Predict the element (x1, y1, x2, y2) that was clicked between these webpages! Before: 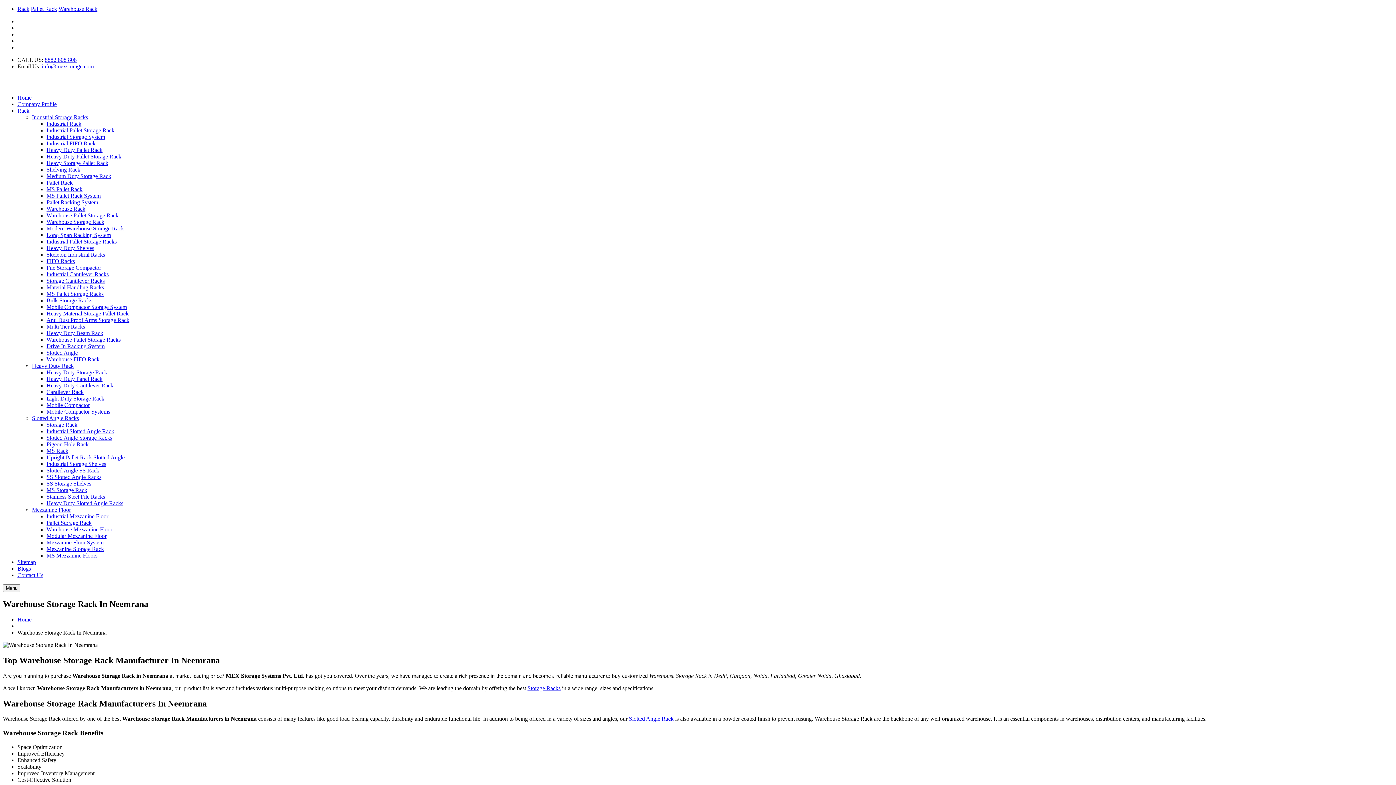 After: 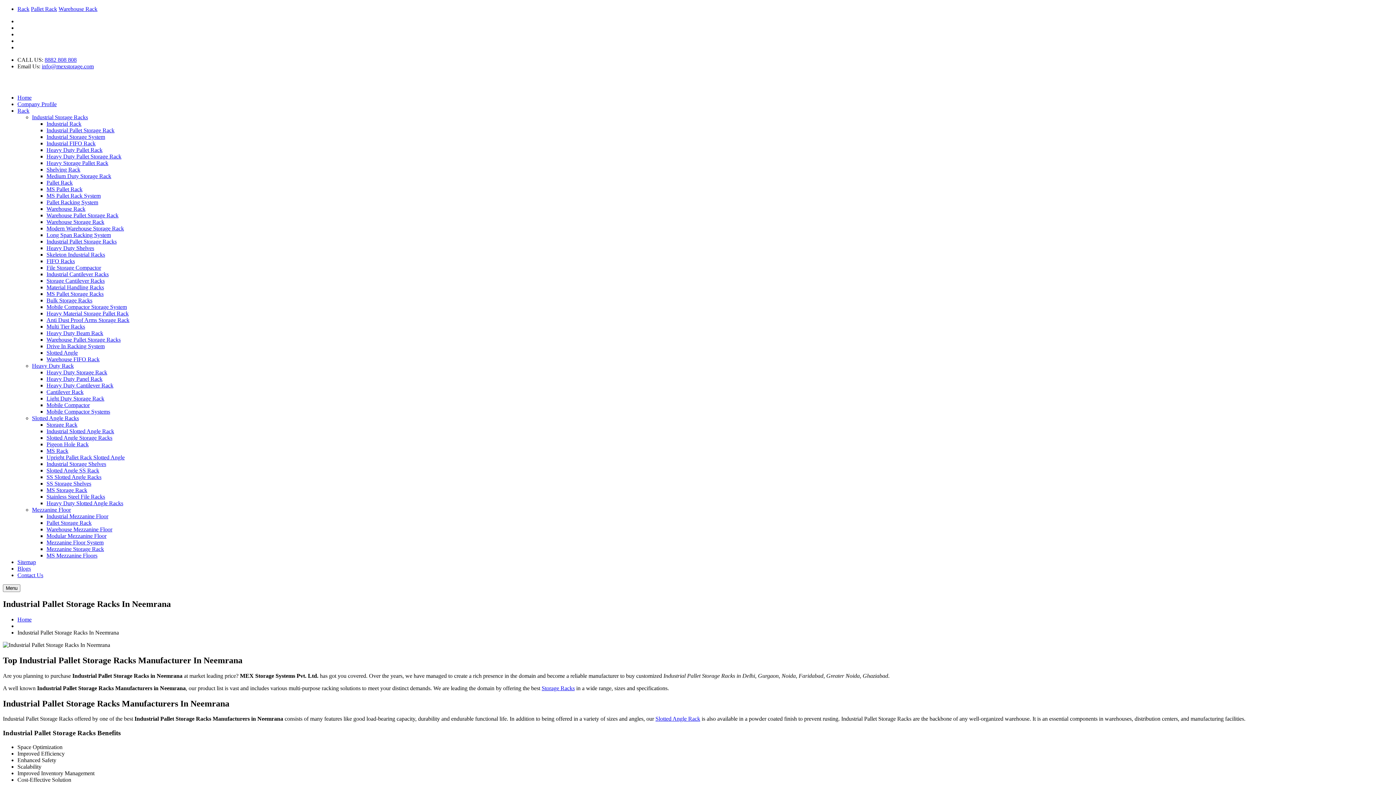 Action: label: Industrial Pallet Storage Racks bbox: (46, 238, 116, 244)